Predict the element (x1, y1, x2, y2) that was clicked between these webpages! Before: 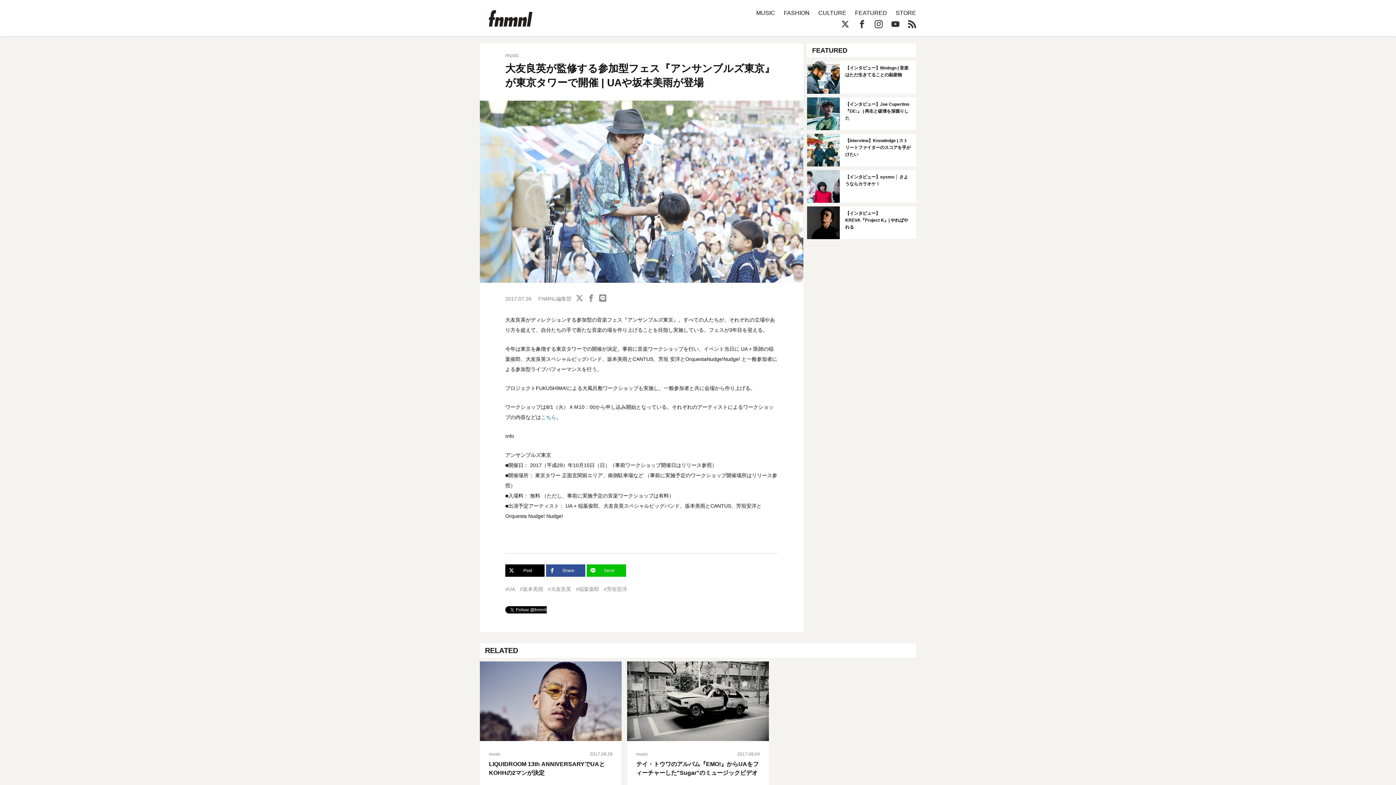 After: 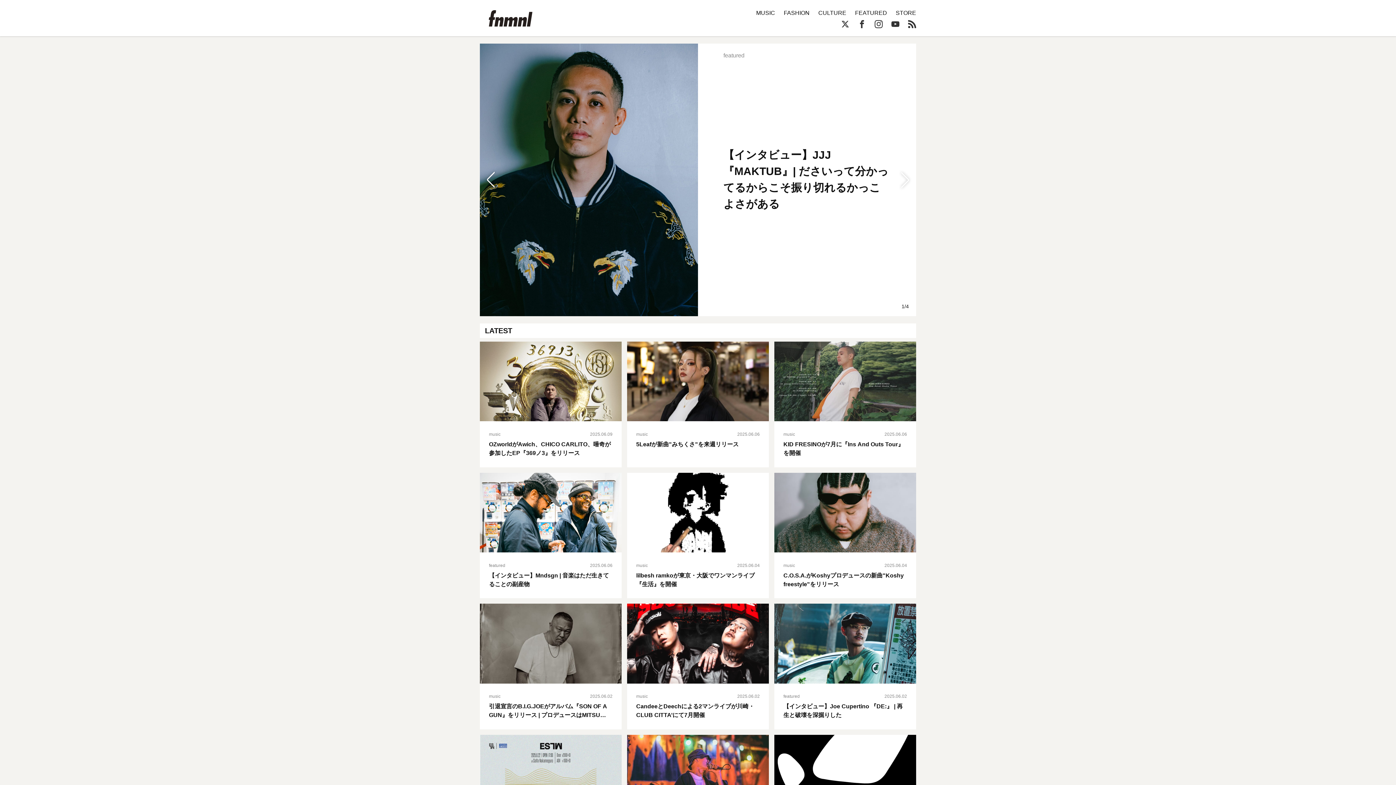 Action: bbox: (480, 10, 916, 26)